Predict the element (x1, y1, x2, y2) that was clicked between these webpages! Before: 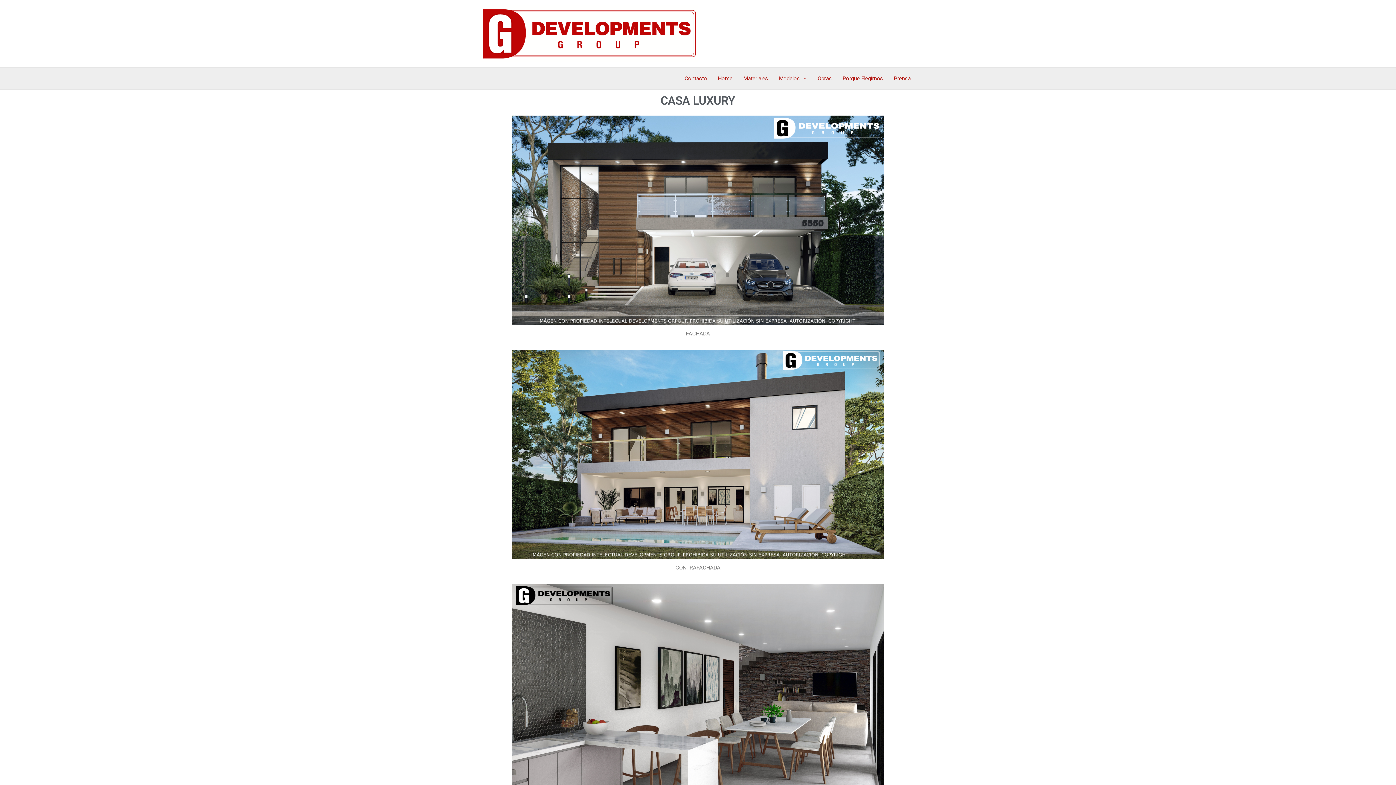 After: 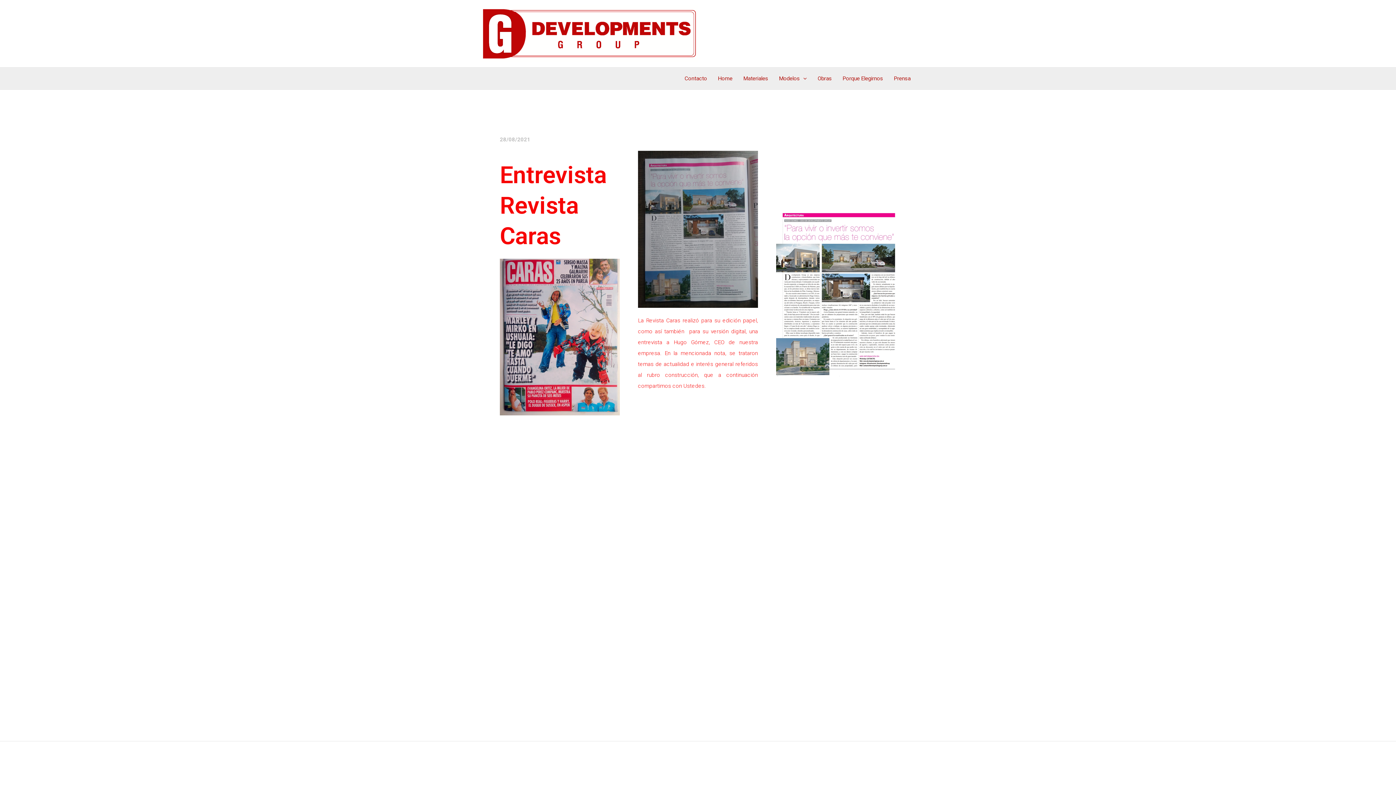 Action: bbox: (888, 67, 916, 89) label: Prensa